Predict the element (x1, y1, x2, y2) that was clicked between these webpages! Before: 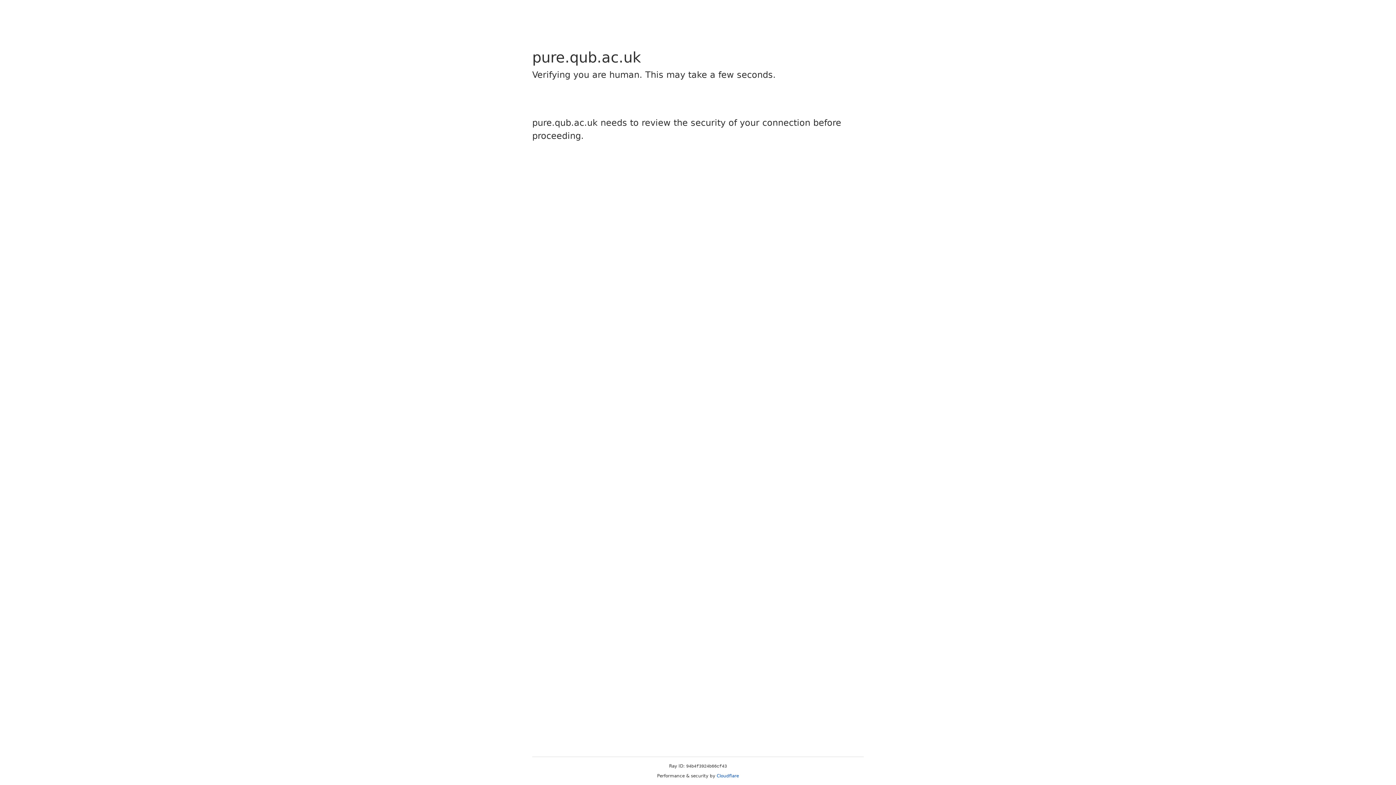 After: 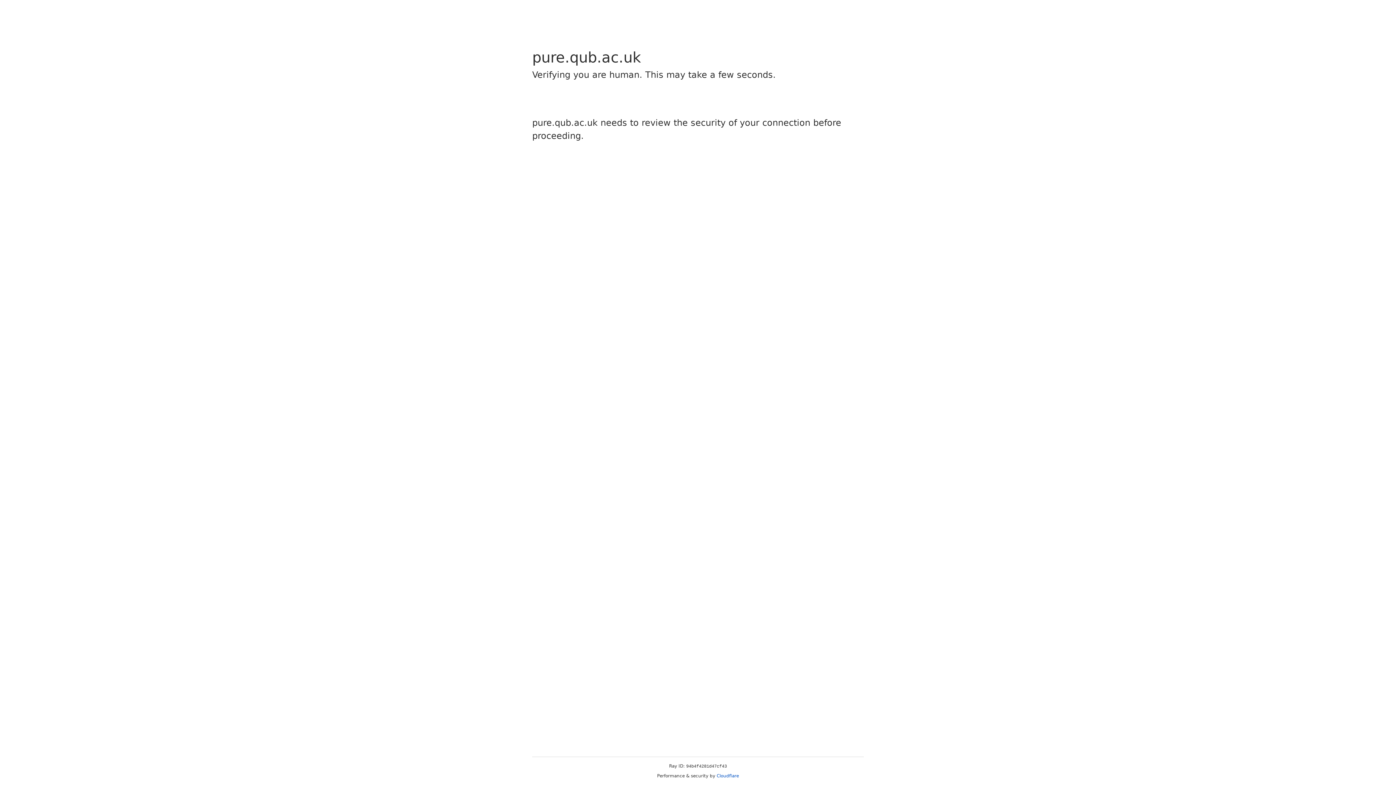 Action: label: Cloudflare bbox: (716, 773, 739, 778)